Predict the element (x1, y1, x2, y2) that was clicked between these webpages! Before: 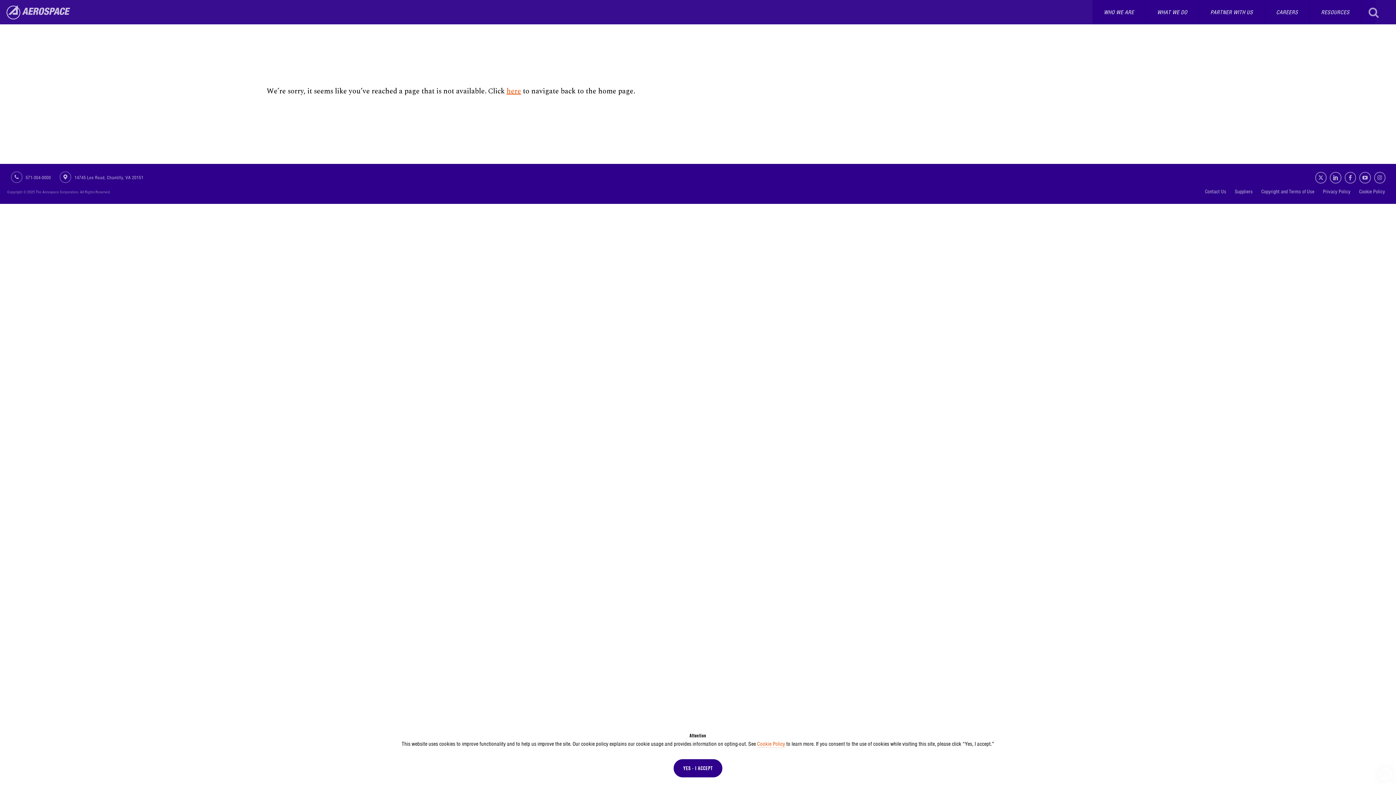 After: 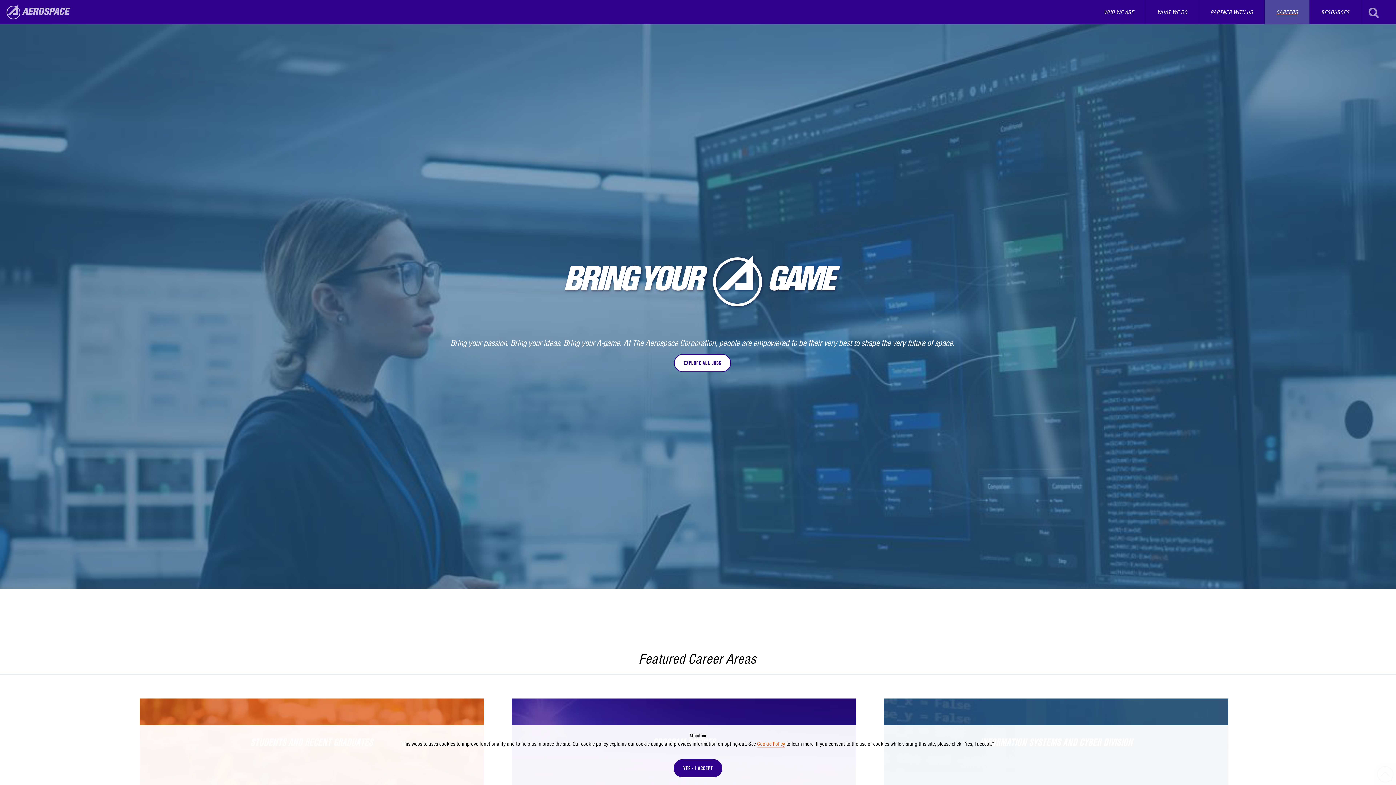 Action: bbox: (1265, 0, 1309, 24) label: CAREERS